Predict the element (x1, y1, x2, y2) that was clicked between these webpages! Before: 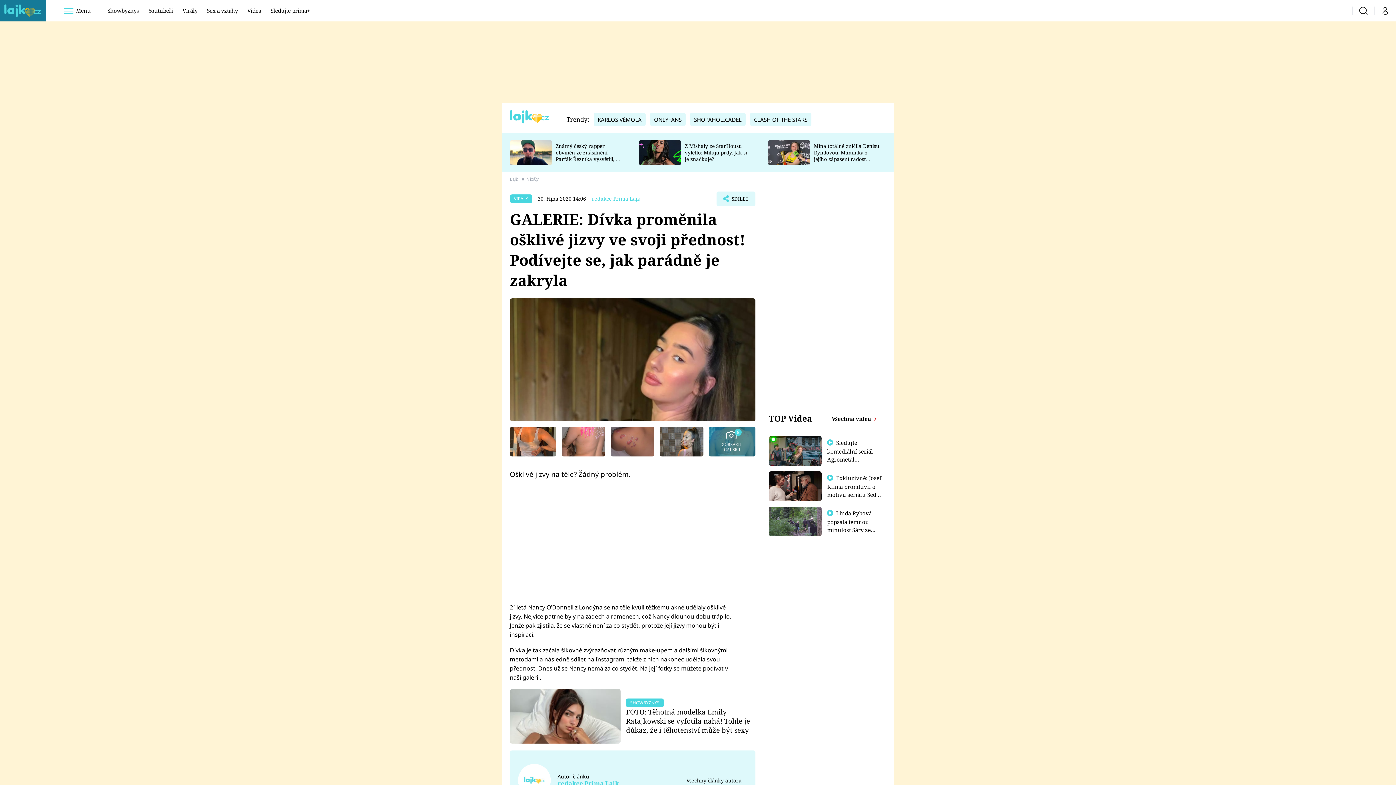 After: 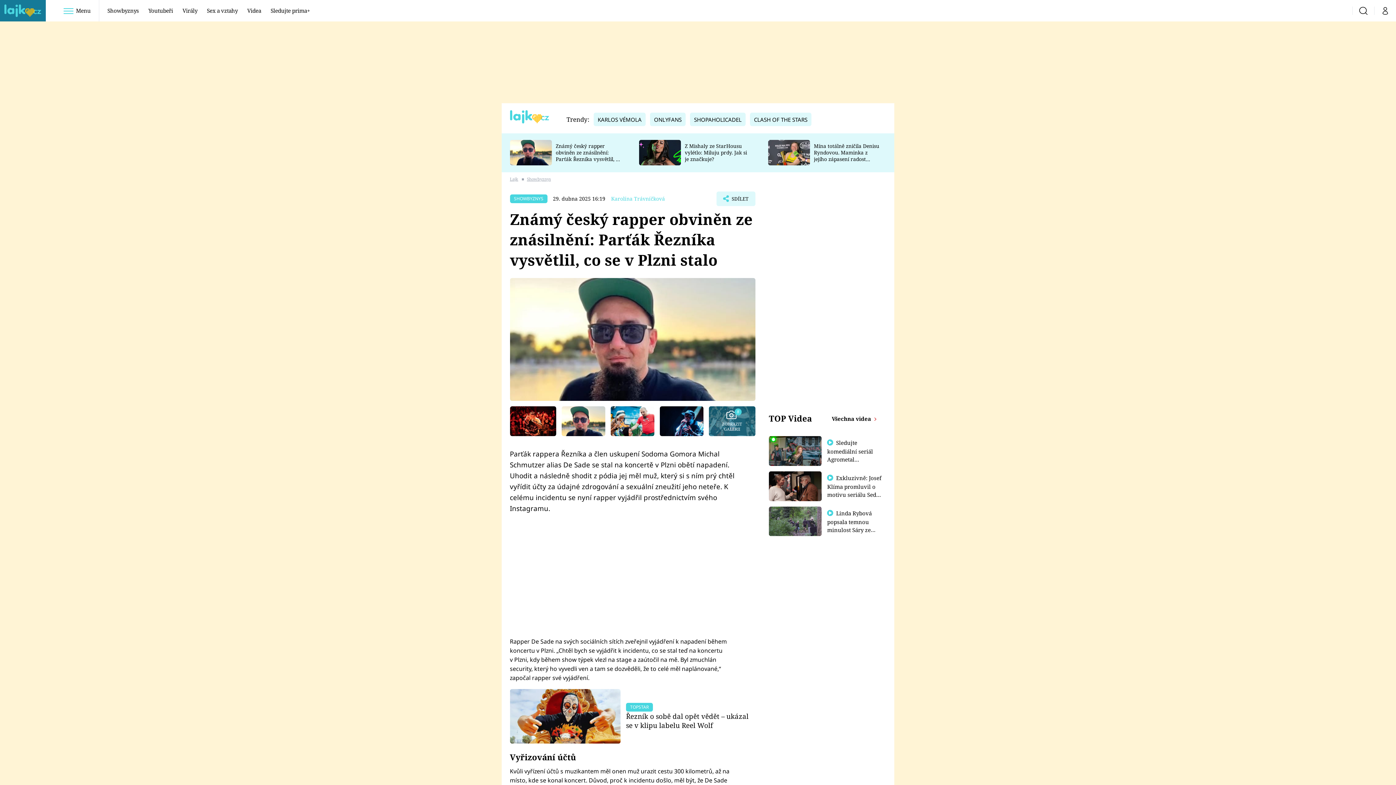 Action: label: Známý český rapper obviněn ze znásilnění: Parťák Řezníka vysvětlil, co se v Plzni stalo bbox: (555, 142, 621, 169)